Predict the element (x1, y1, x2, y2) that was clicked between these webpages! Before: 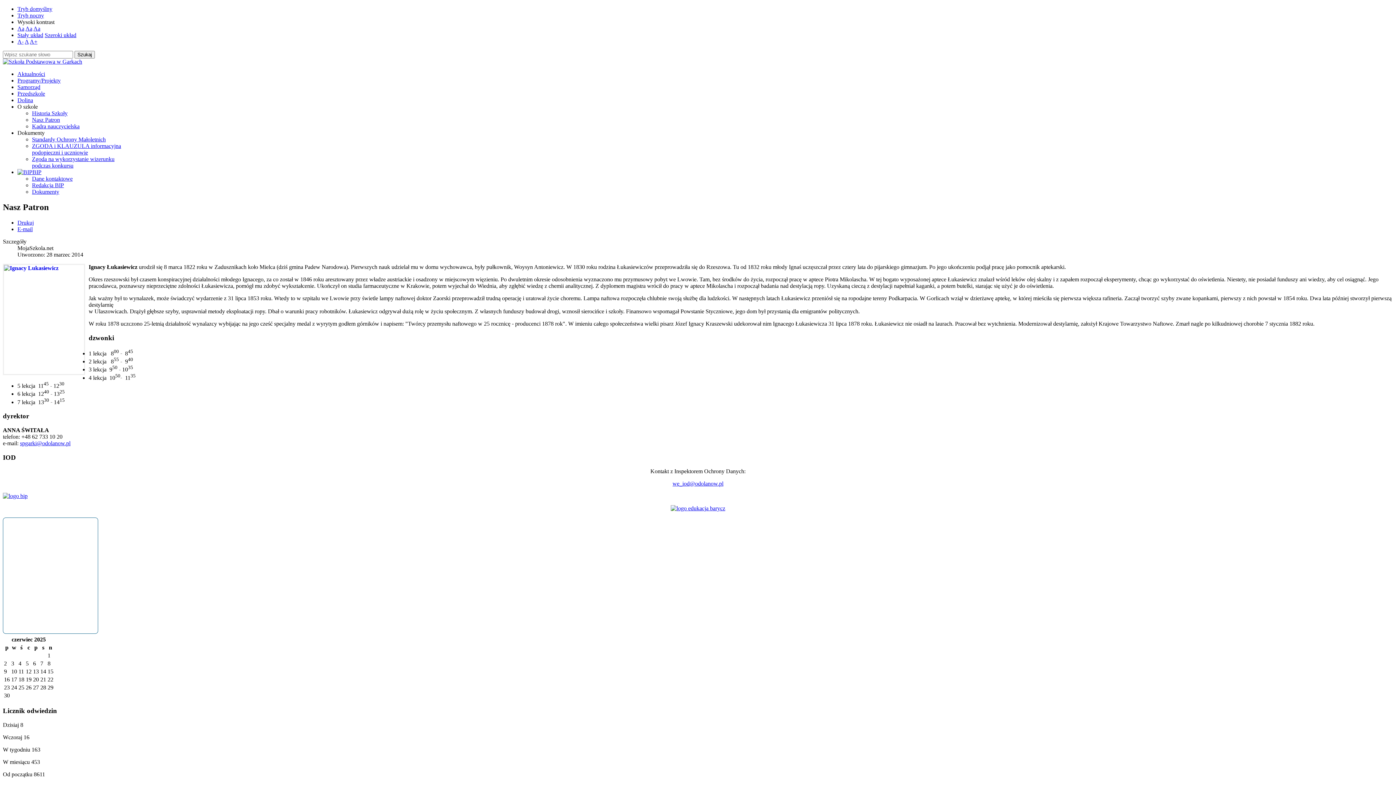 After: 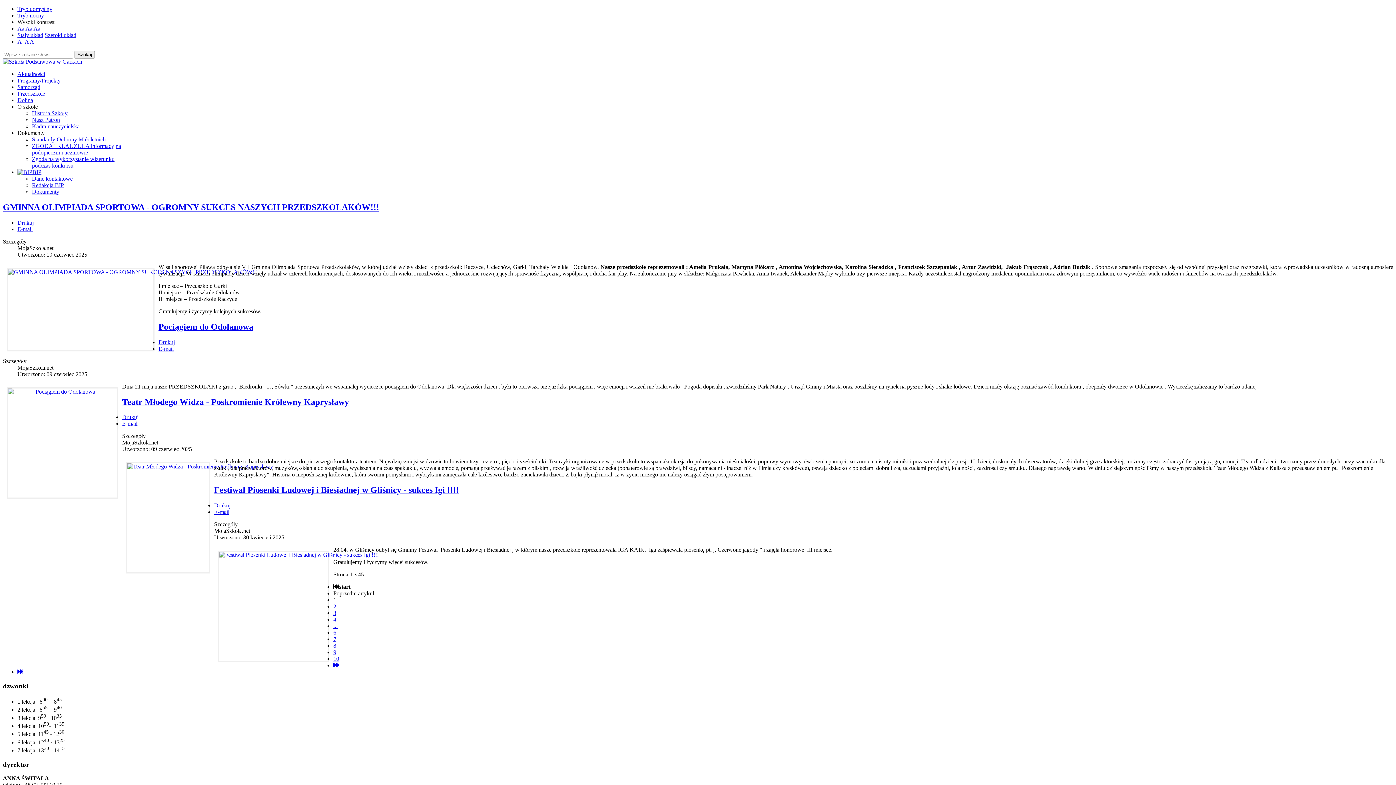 Action: bbox: (17, 90, 45, 96) label: Przedszkole